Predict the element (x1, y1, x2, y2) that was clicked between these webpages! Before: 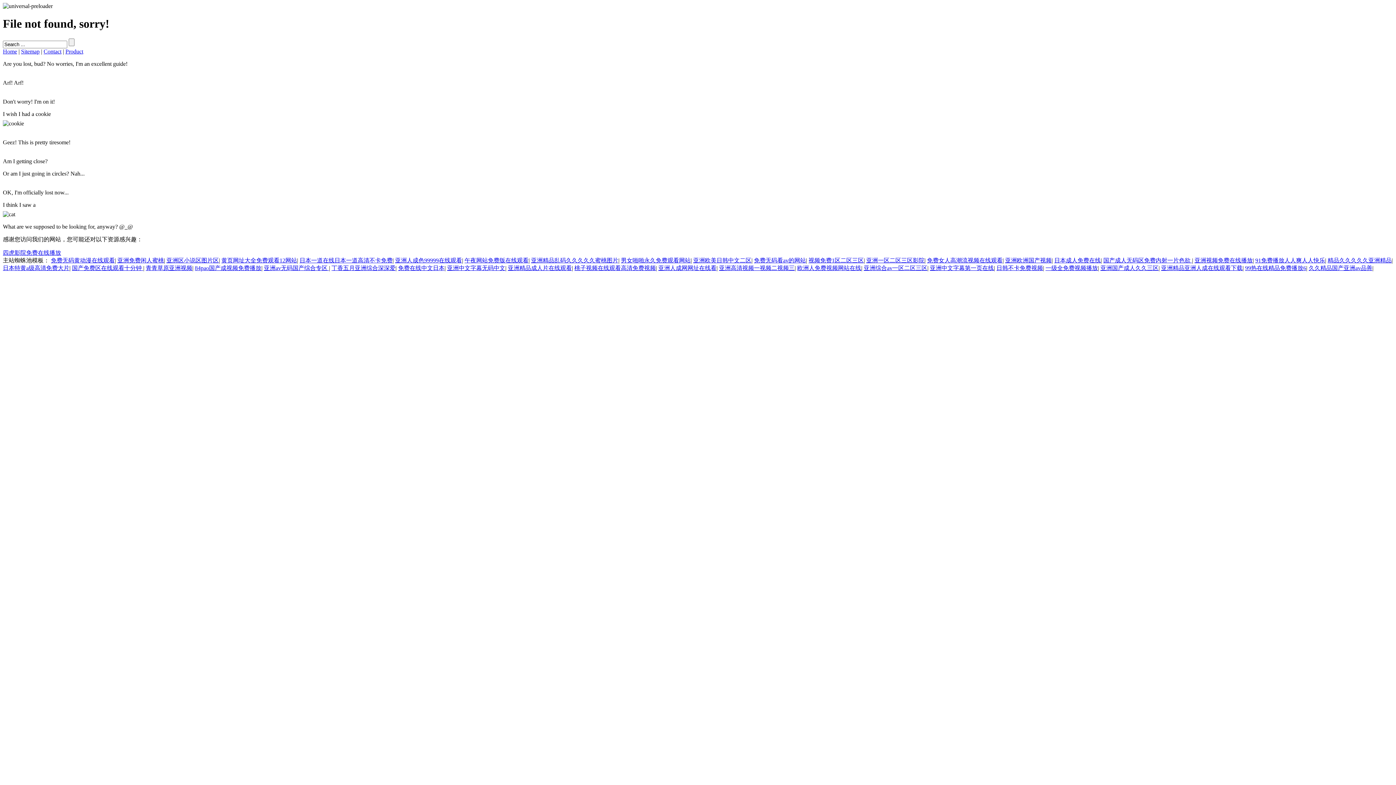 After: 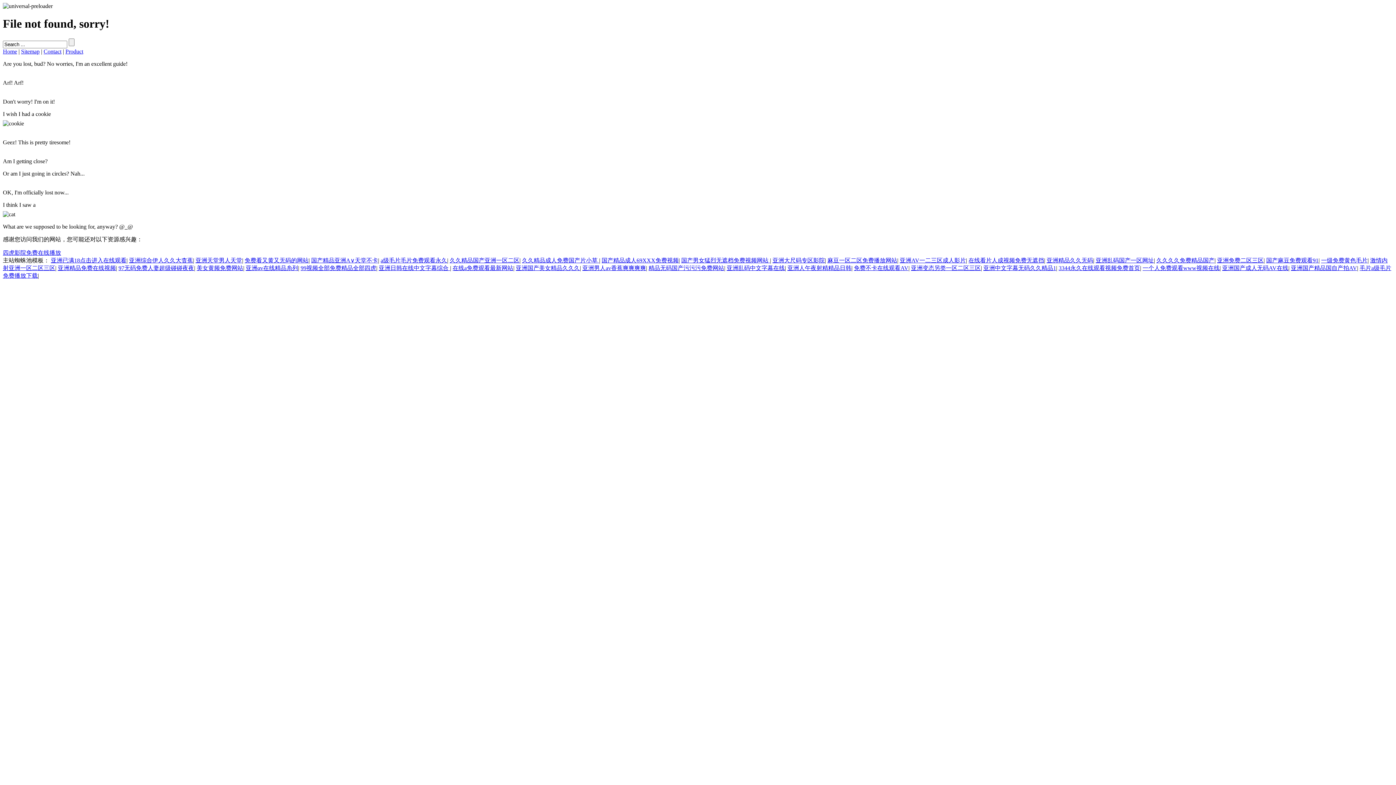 Action: bbox: (43, 48, 61, 54) label: Contact